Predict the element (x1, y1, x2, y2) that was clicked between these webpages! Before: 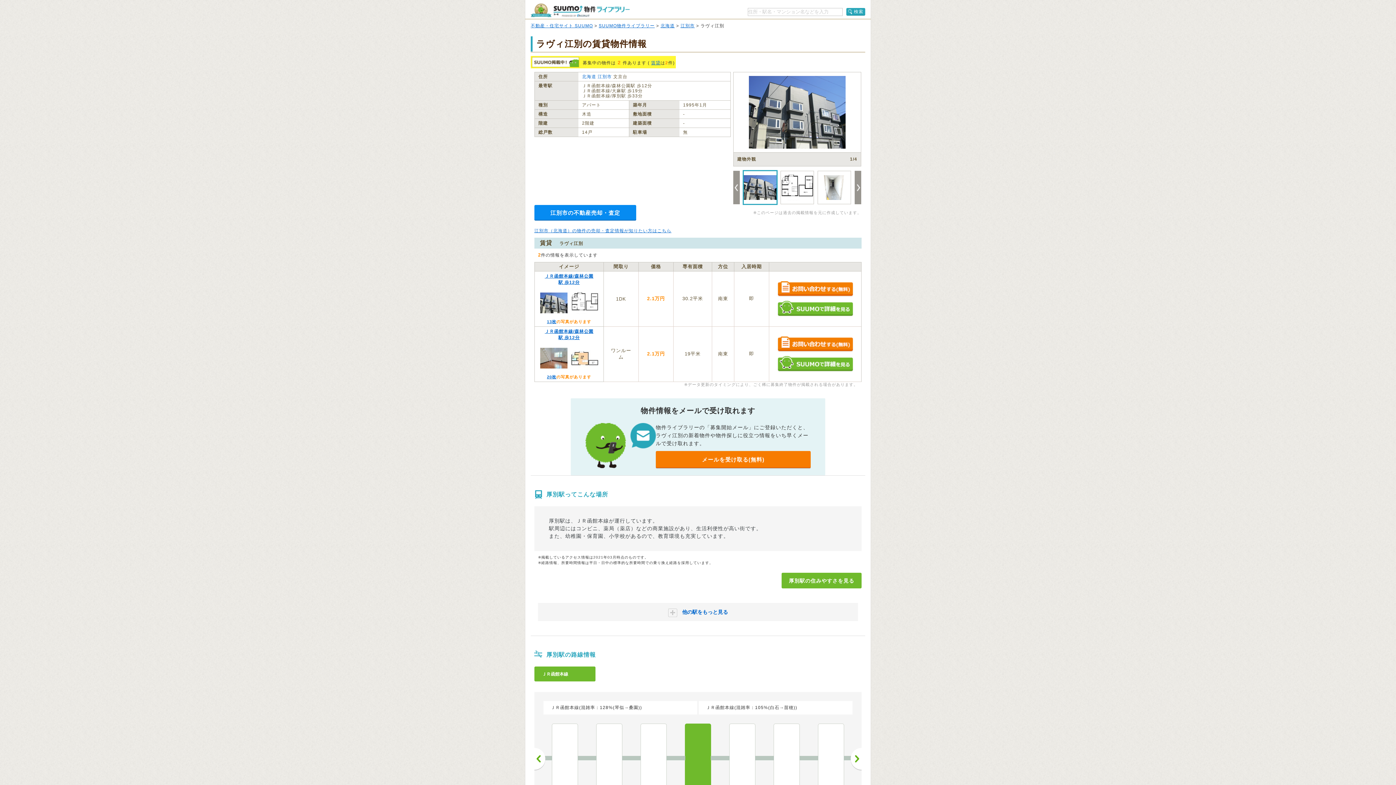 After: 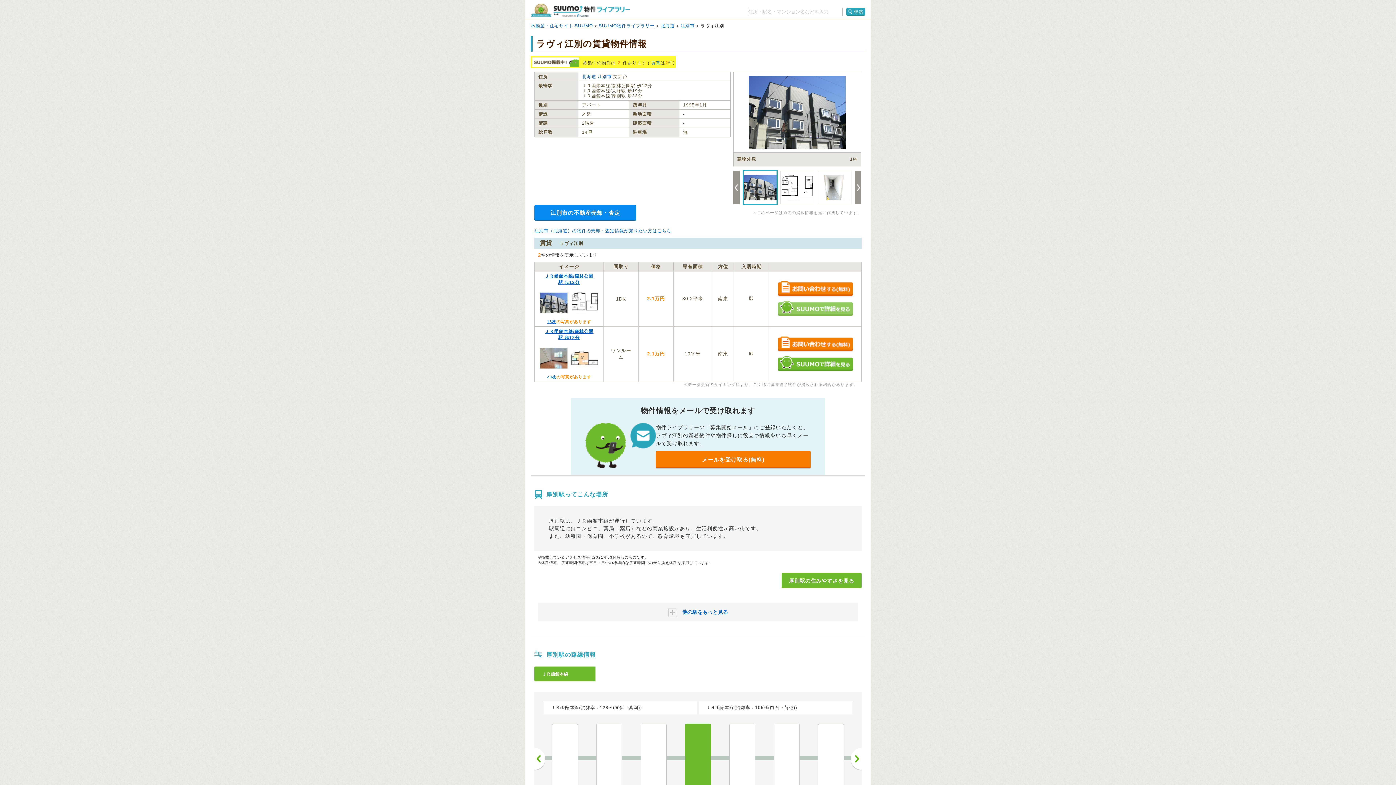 Action: bbox: (777, 300, 853, 316) label: SUUMOで詳細を見る